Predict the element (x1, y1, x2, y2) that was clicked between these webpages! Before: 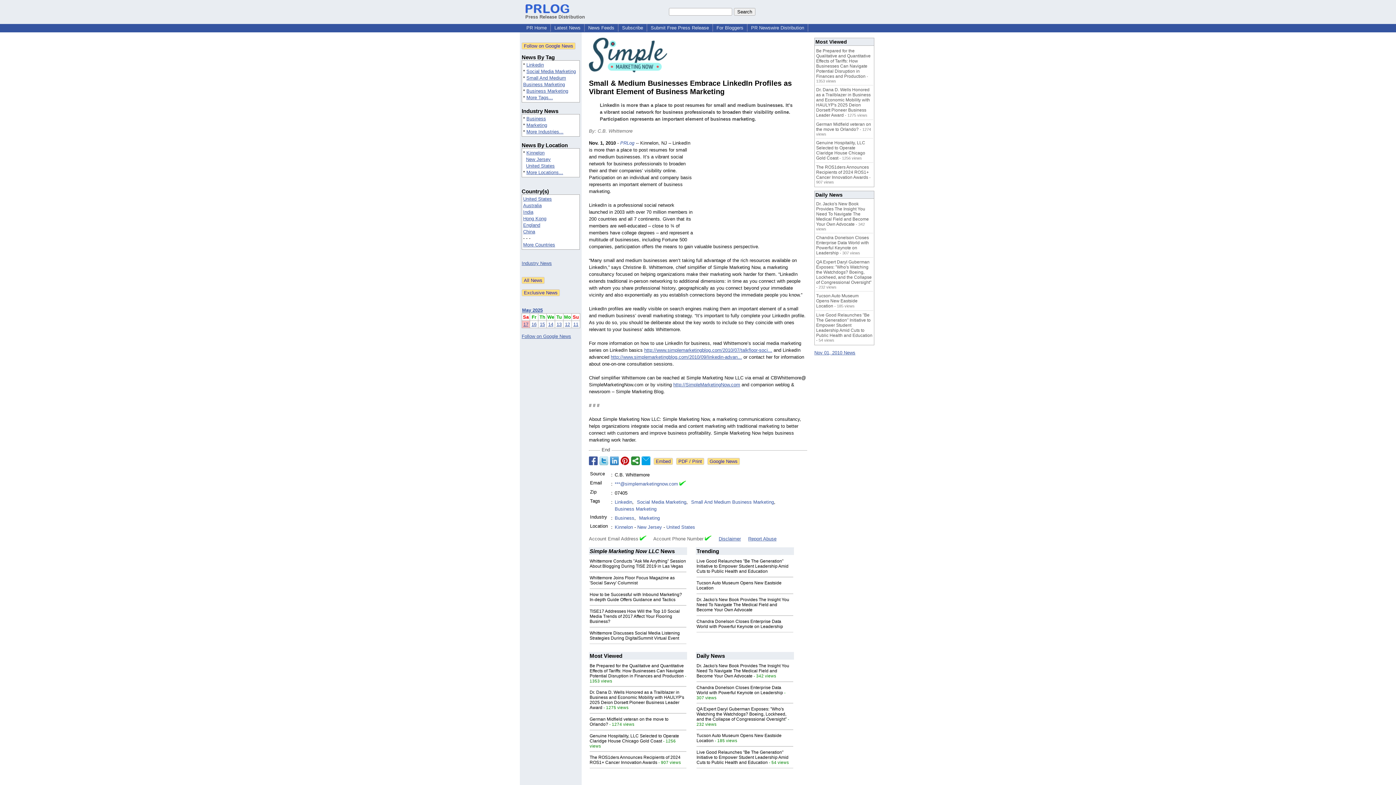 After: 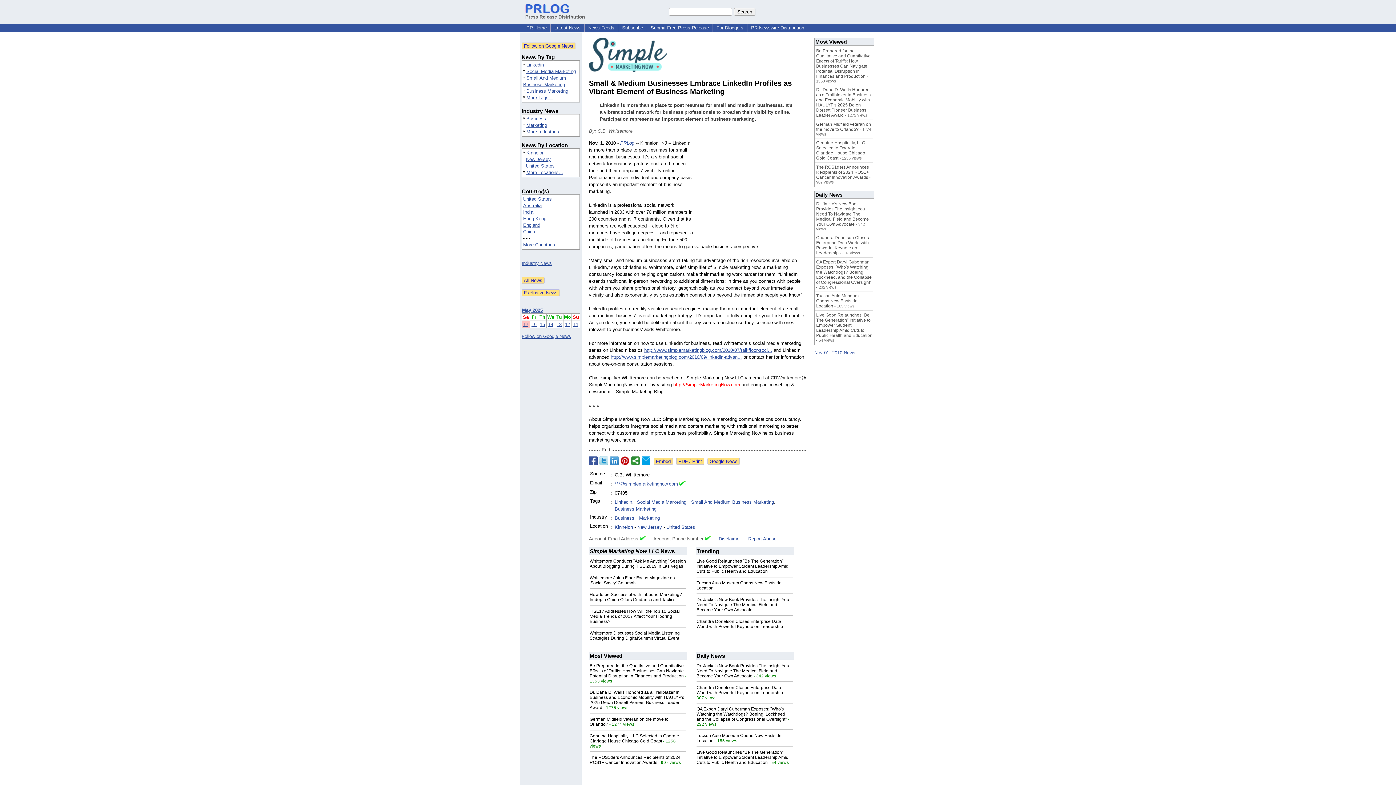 Action: label: http://SimpleMarketingNow.com bbox: (673, 382, 740, 387)